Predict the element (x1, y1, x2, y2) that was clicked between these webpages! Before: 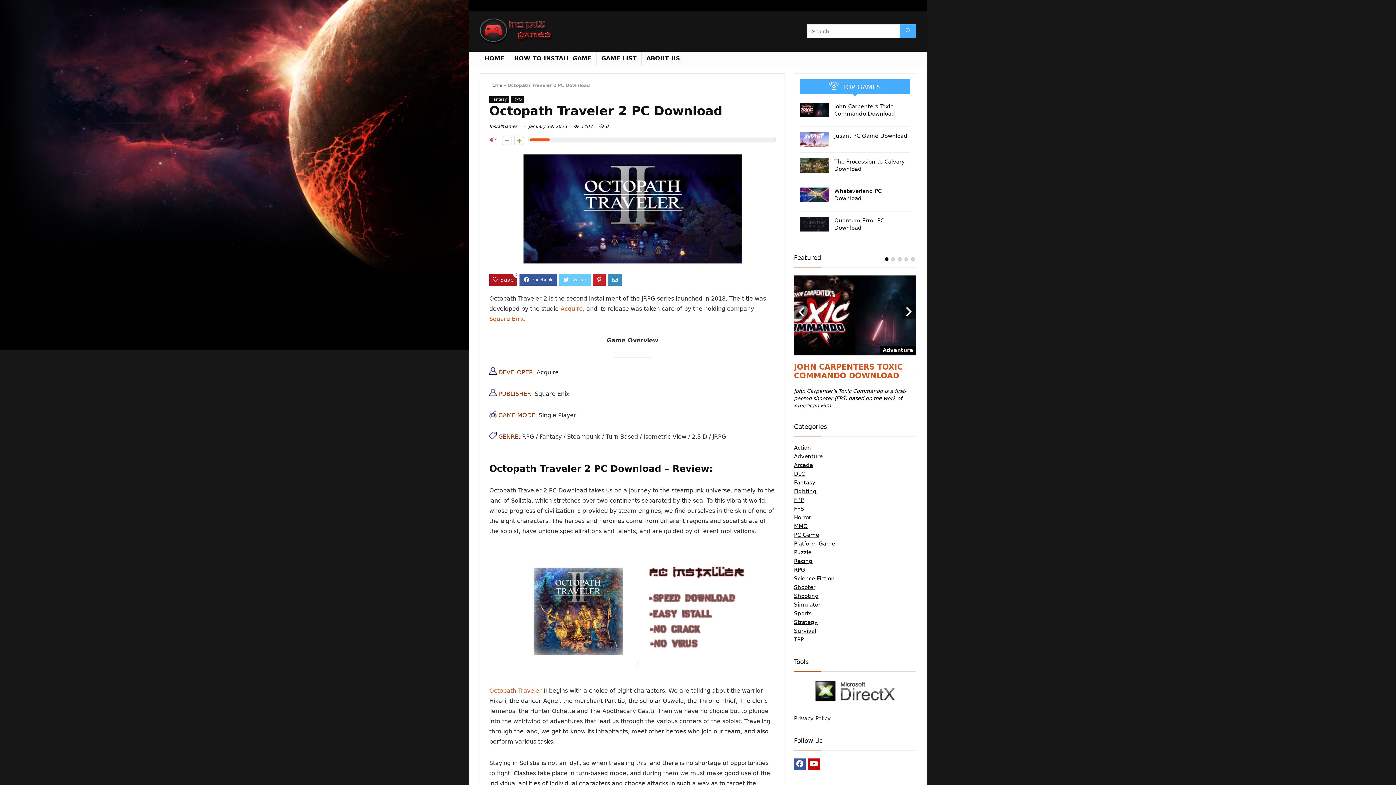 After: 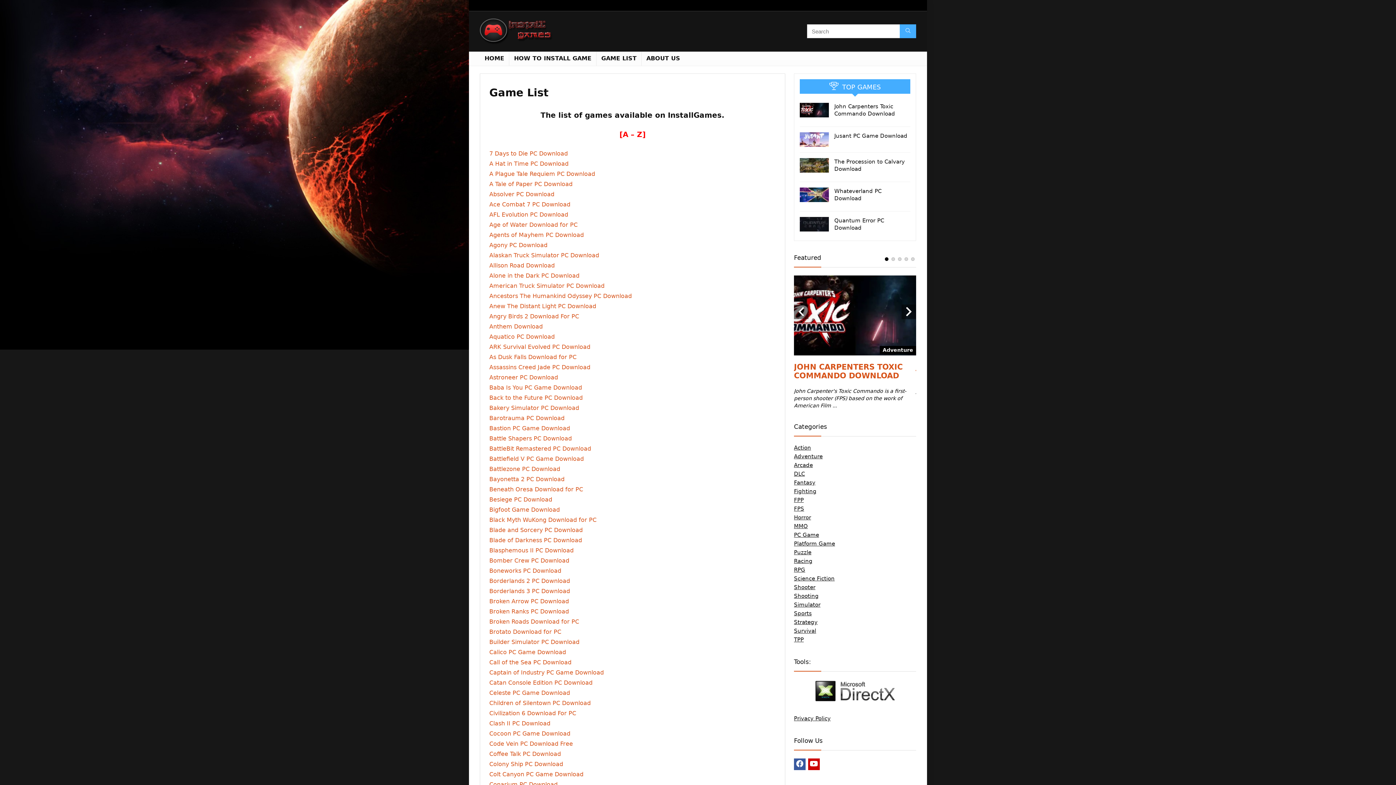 Action: bbox: (596, 51, 641, 65) label: GAME LIST